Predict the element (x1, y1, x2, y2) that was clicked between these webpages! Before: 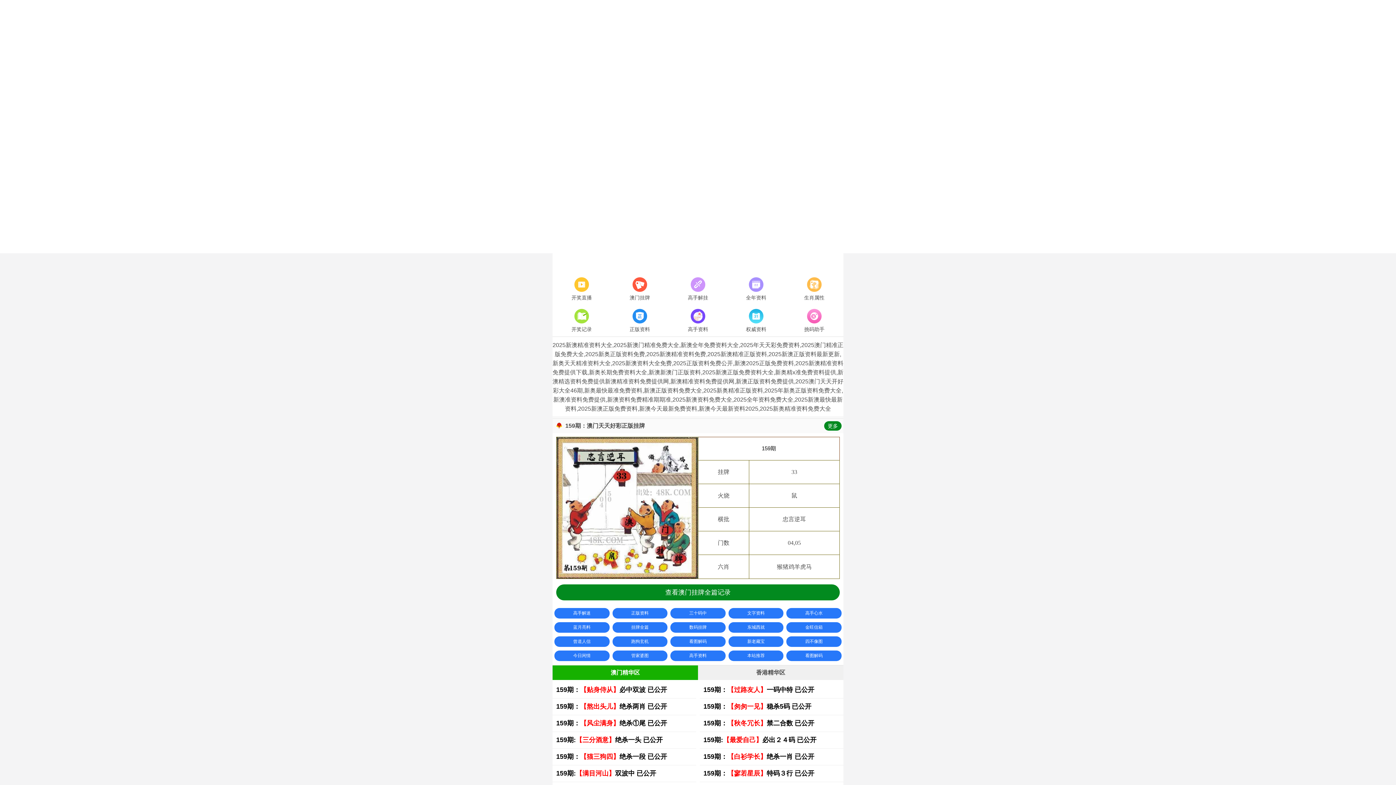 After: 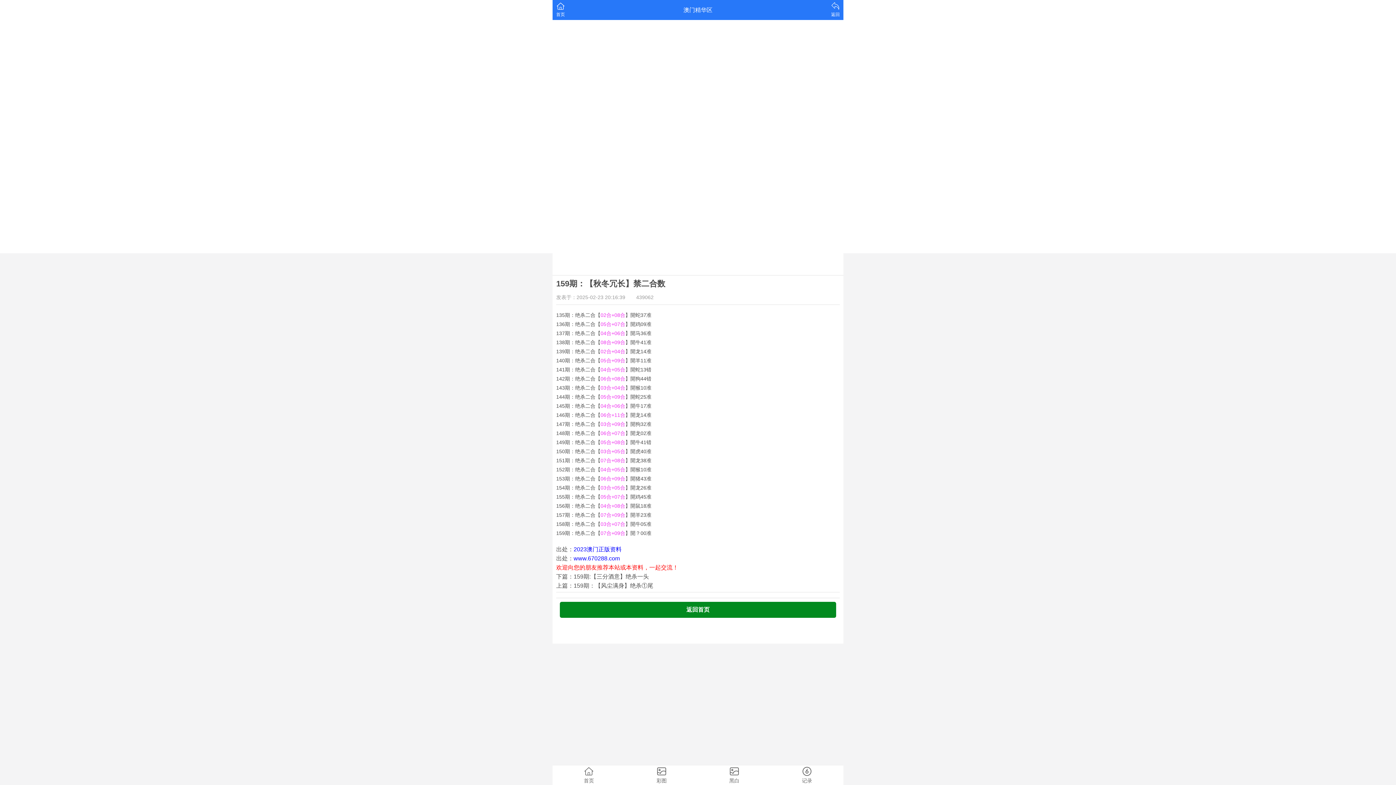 Action: bbox: (700, 715, 843, 732) label: 159期：【秋冬冗长】禁二合数 已公开